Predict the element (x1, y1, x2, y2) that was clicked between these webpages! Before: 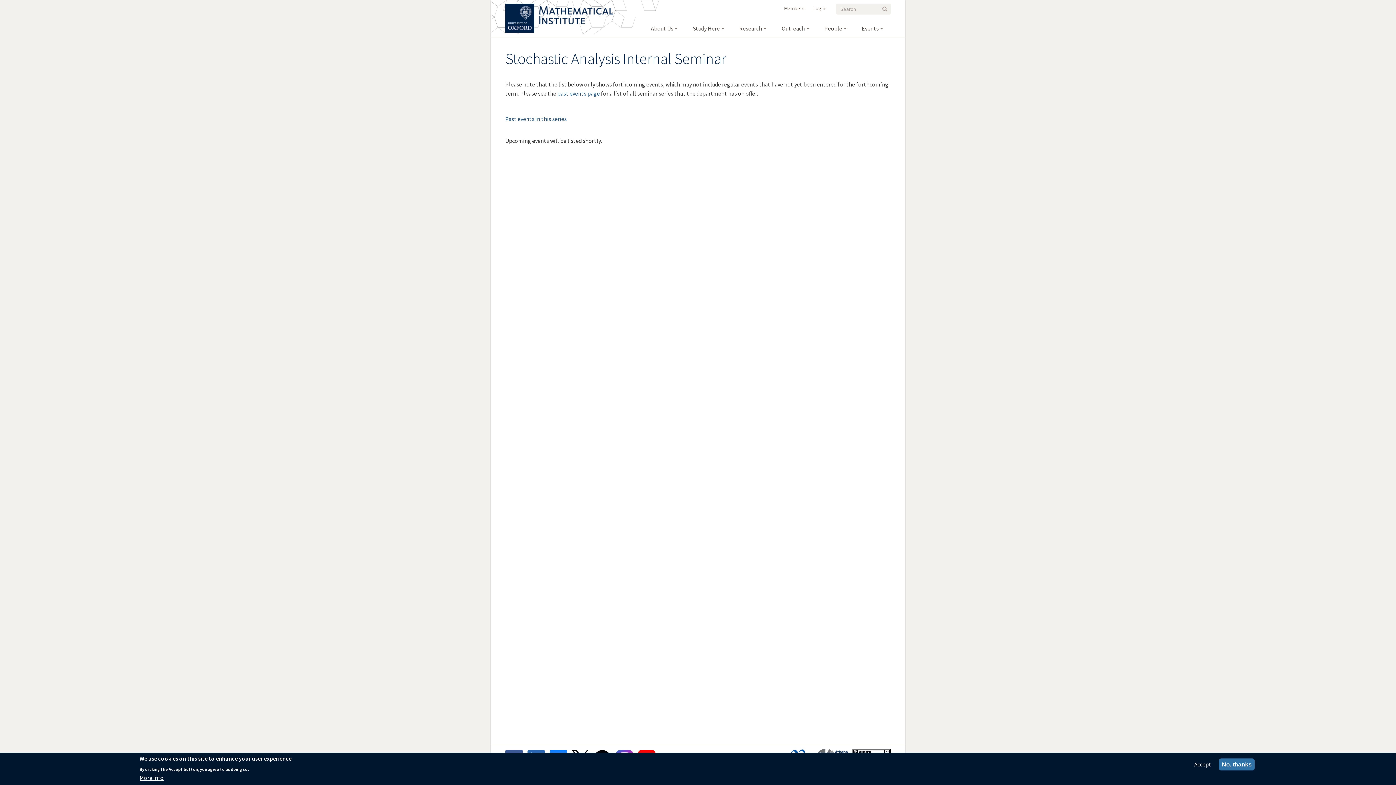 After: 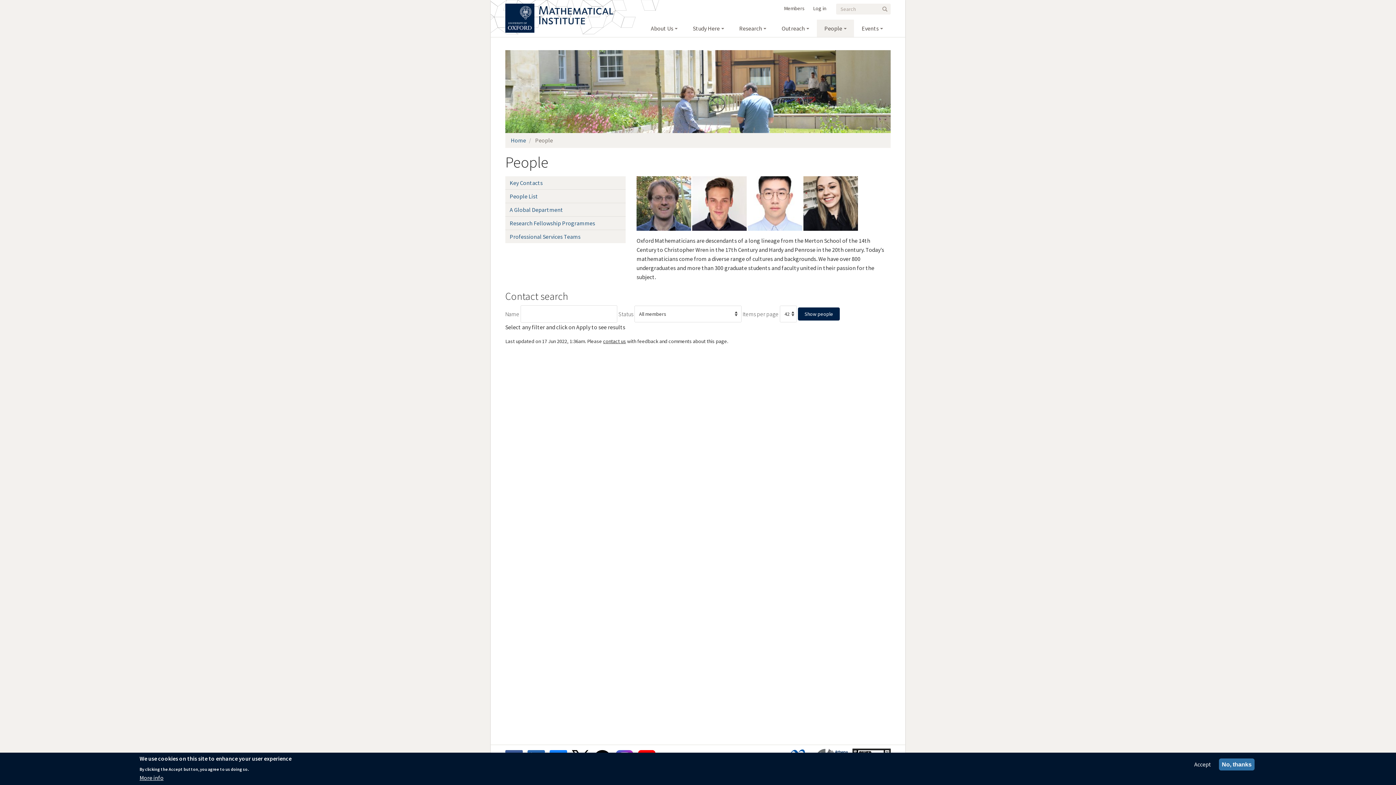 Action: label: People bbox: (817, 19, 854, 37)